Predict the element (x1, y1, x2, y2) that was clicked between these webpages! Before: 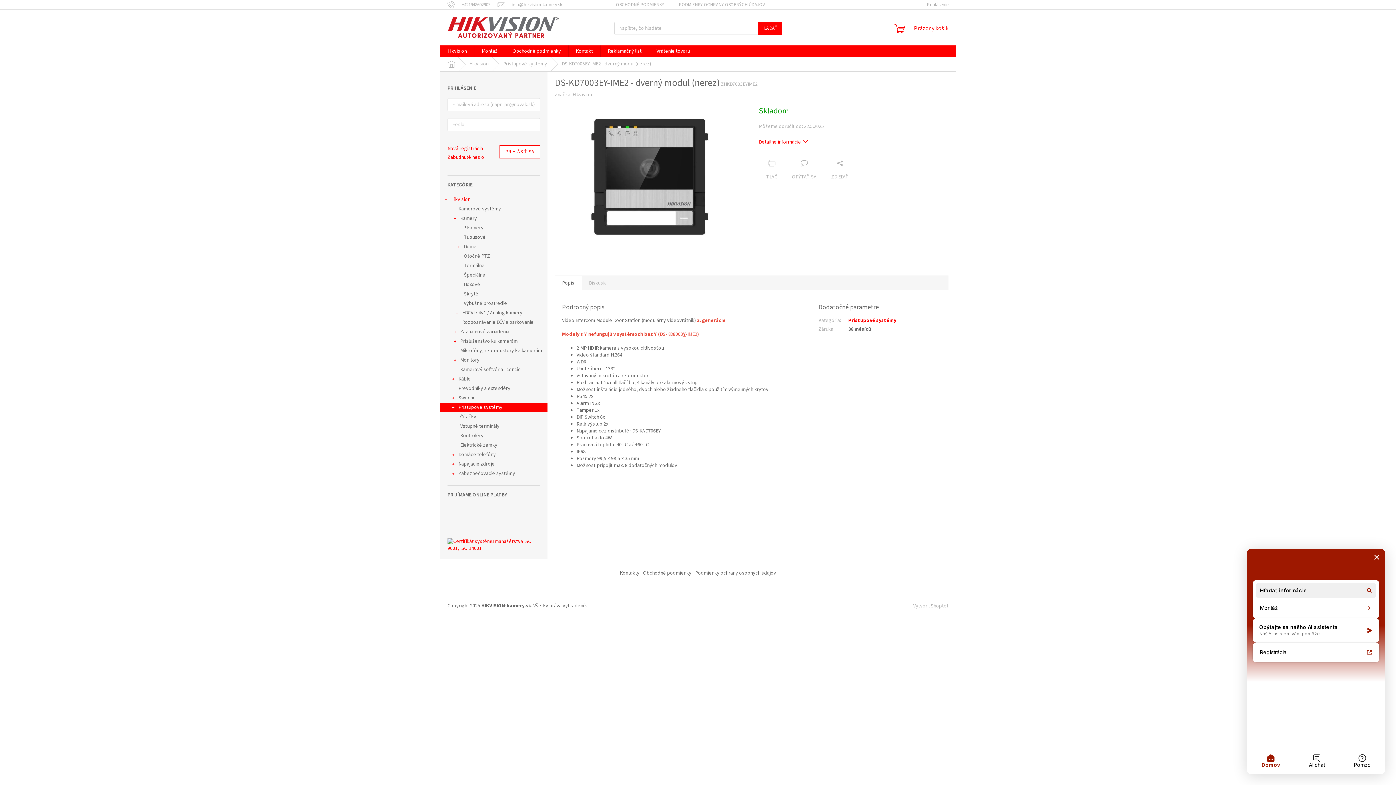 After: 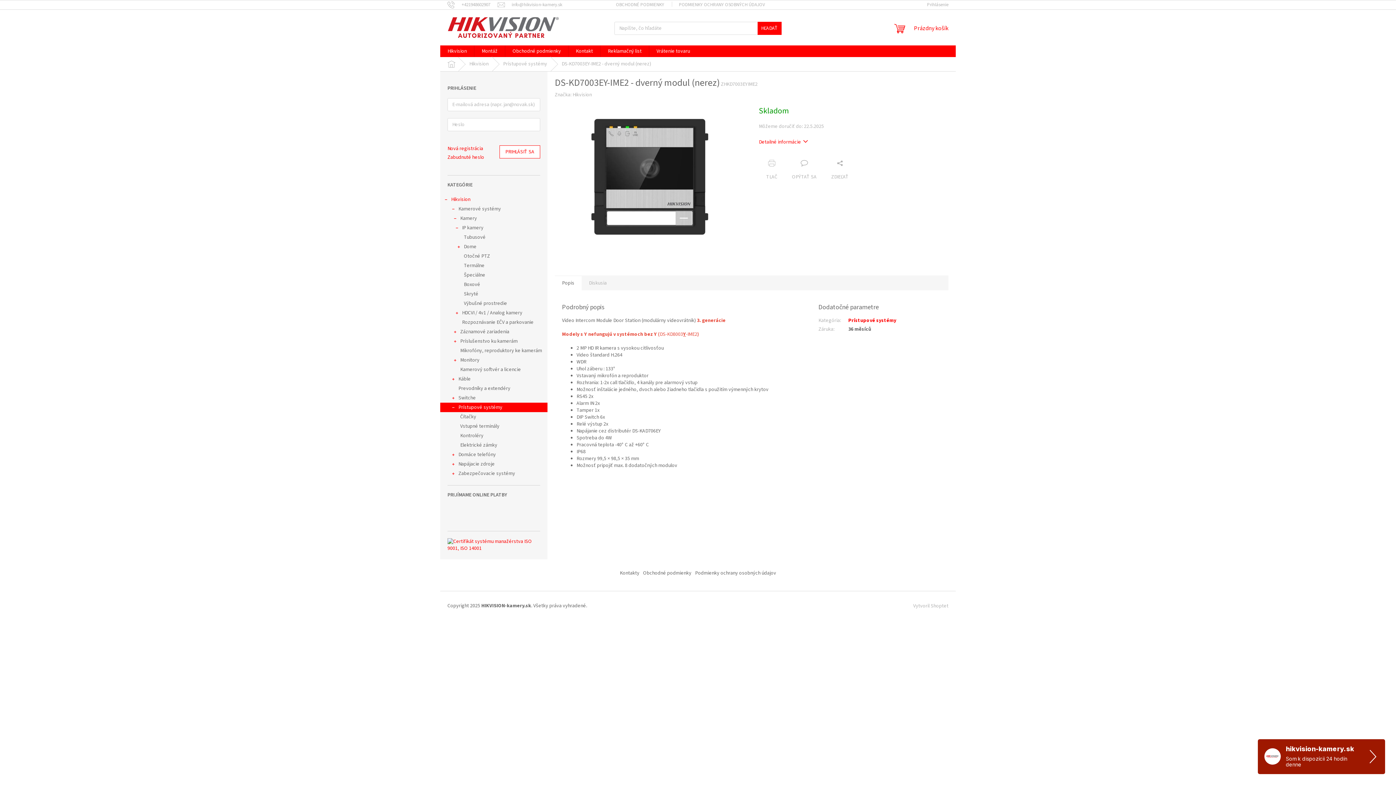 Action: bbox: (759, 138, 808, 145) label: Detailné informácie